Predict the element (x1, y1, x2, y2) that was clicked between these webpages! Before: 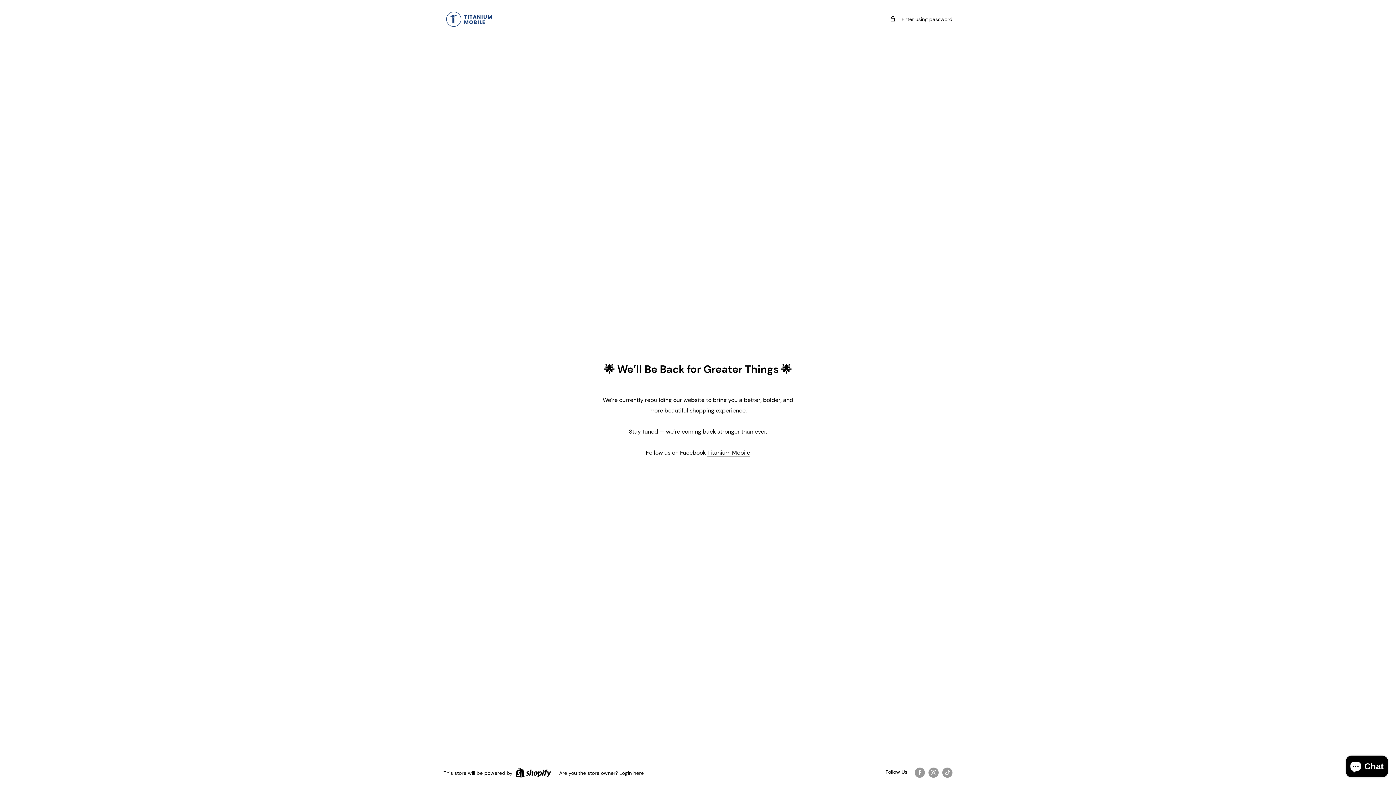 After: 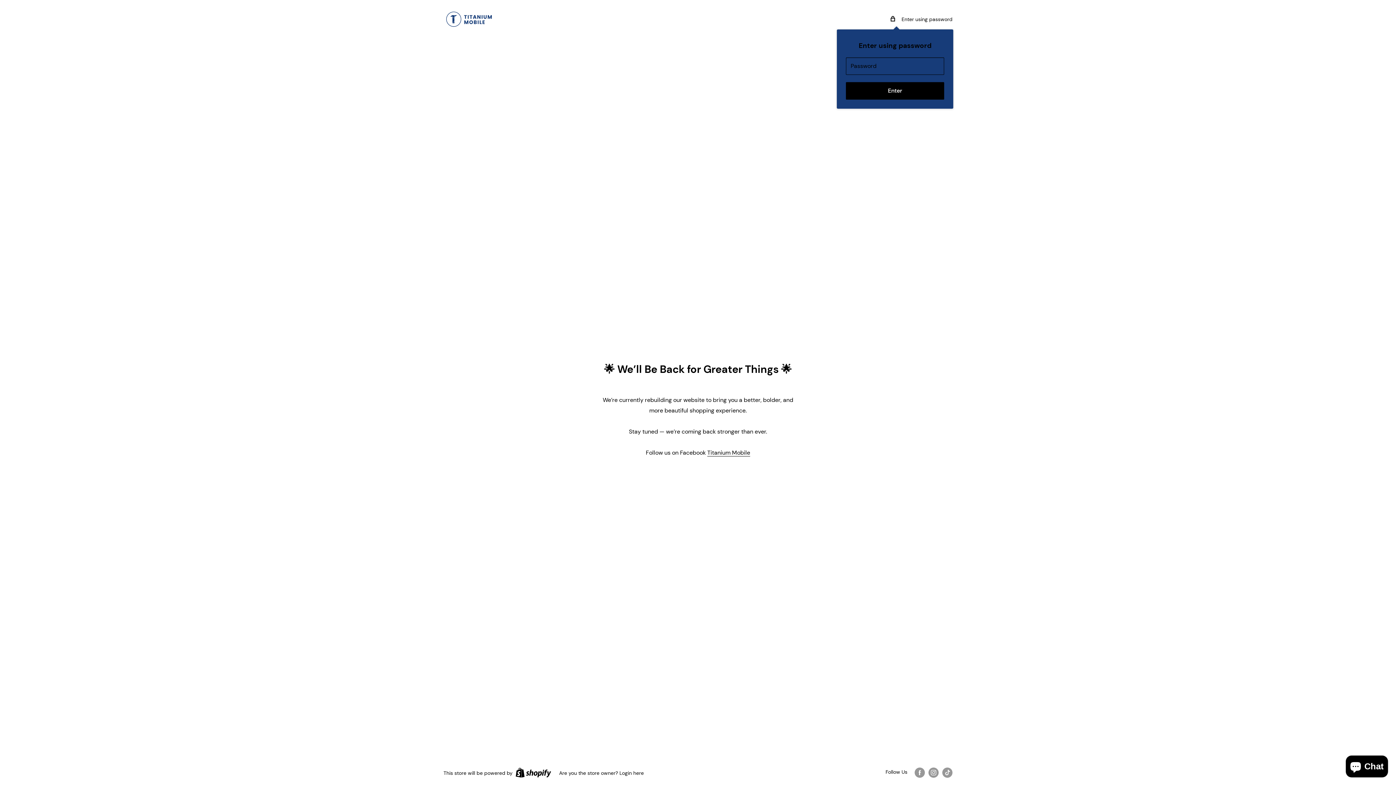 Action: bbox: (890, 14, 952, 23) label:  Enter using password